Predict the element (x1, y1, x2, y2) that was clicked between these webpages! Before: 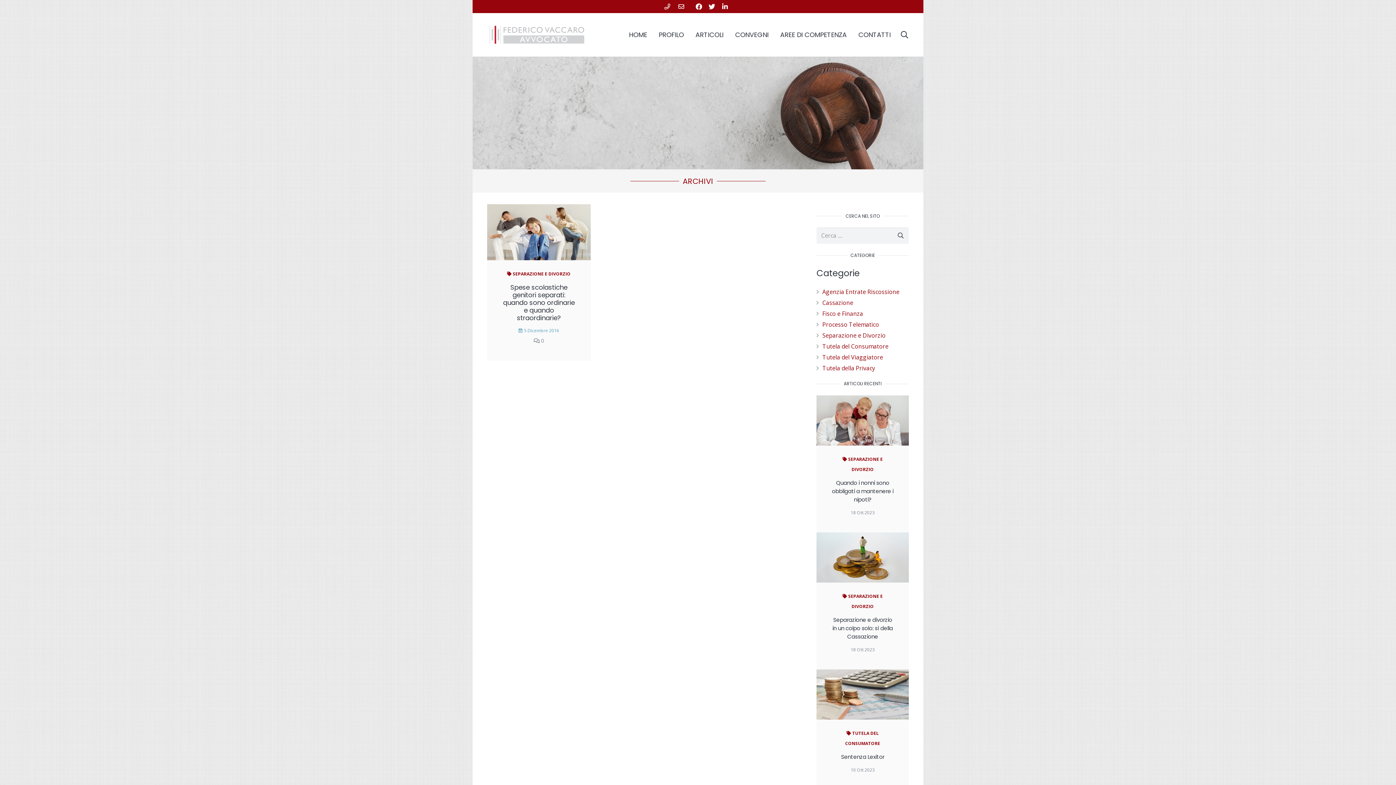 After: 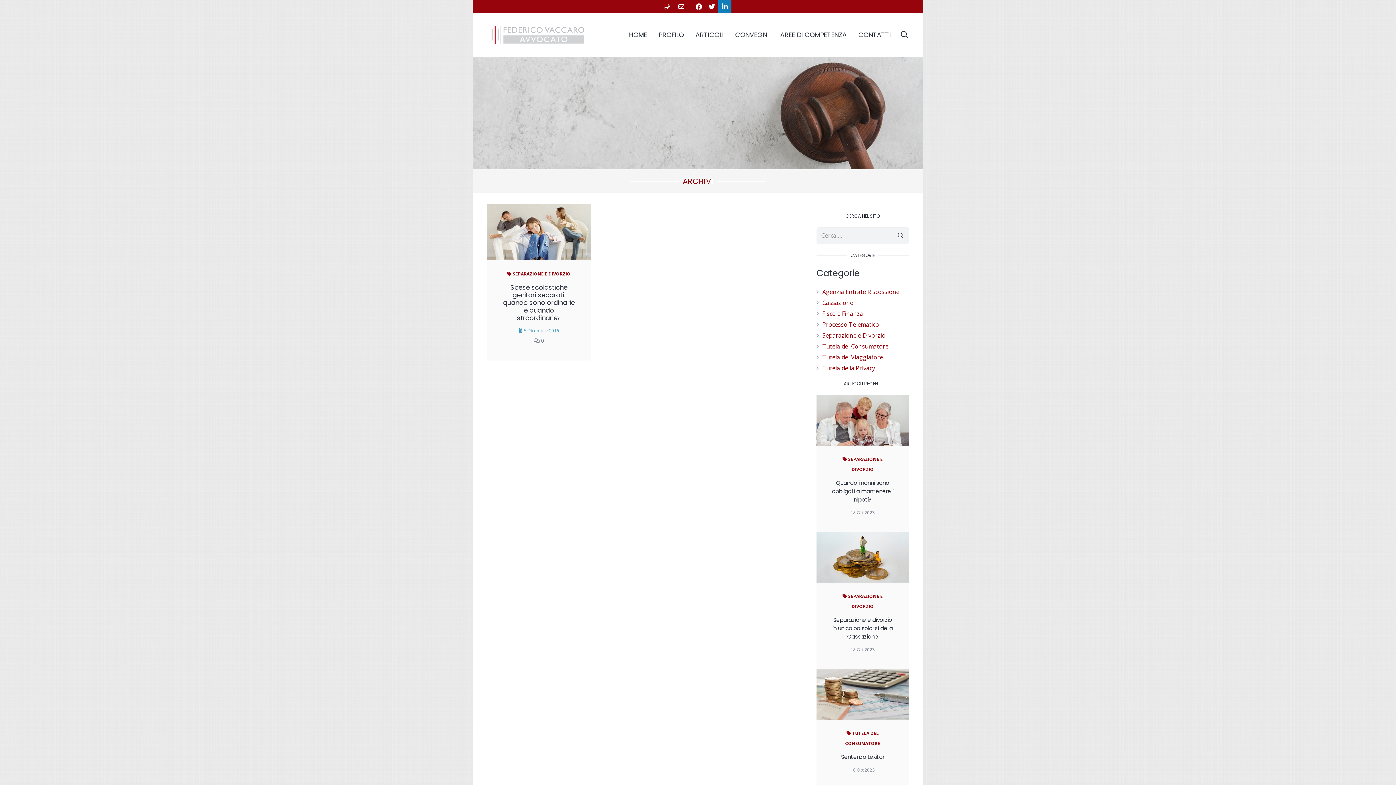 Action: bbox: (718, 0, 731, 13) label: LinkedIn